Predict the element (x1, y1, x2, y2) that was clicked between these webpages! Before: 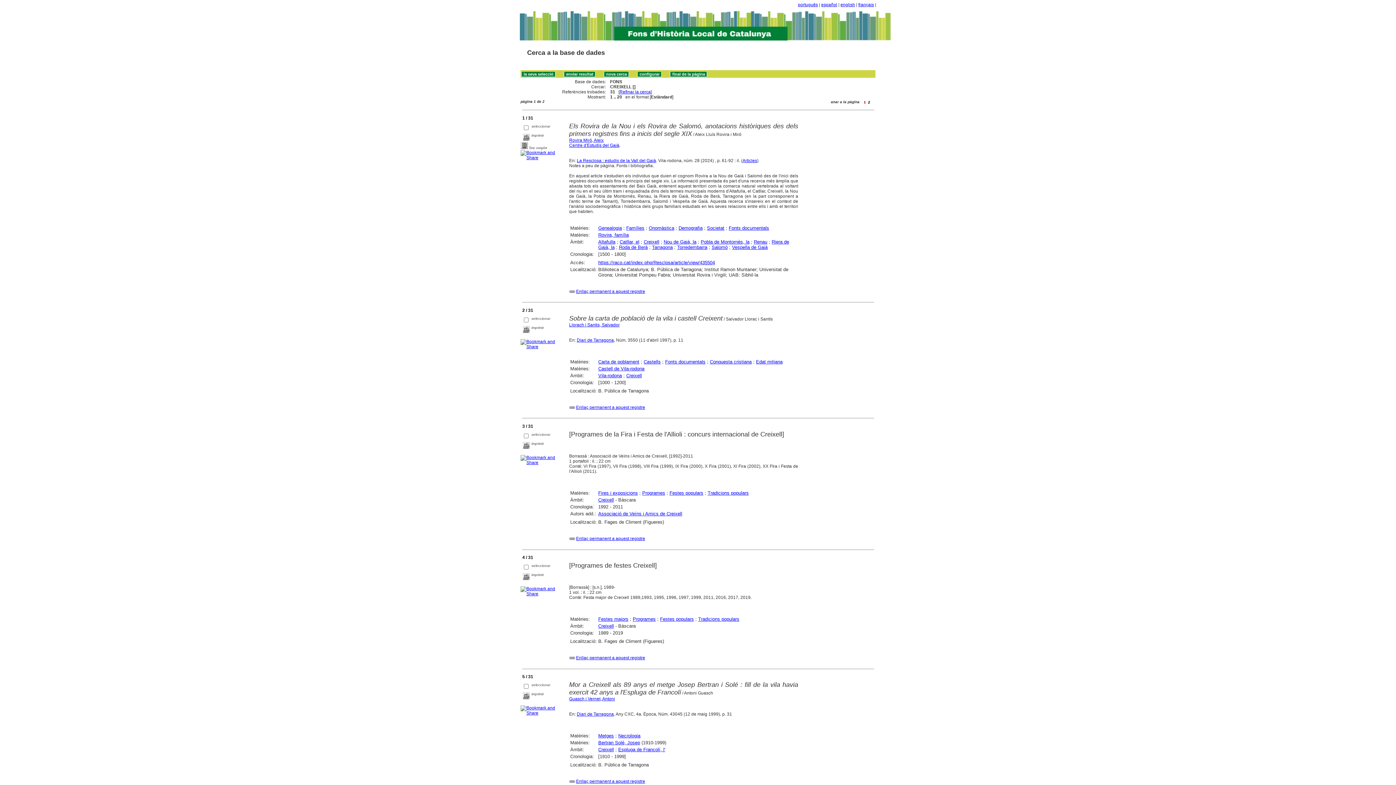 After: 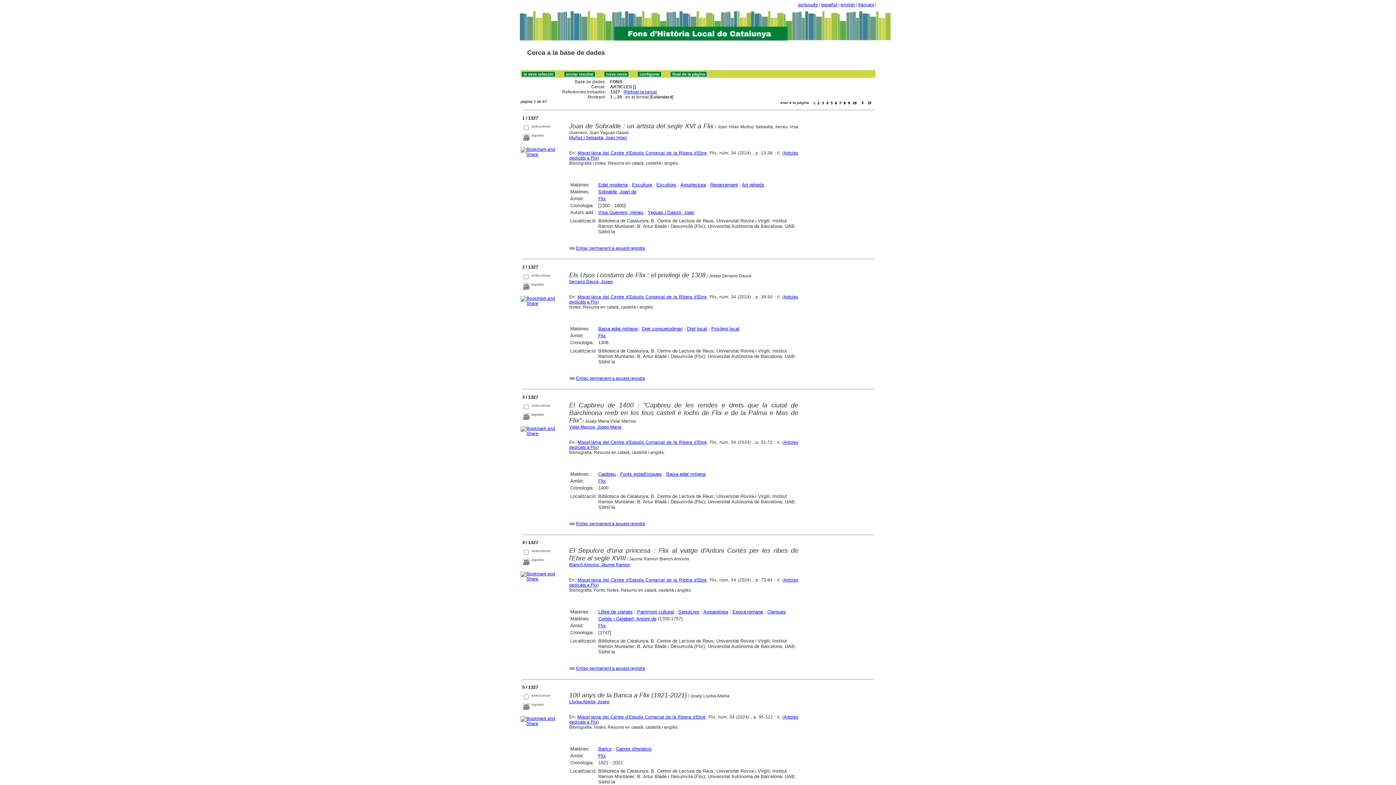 Action: bbox: (742, 158, 757, 163) label: Articles